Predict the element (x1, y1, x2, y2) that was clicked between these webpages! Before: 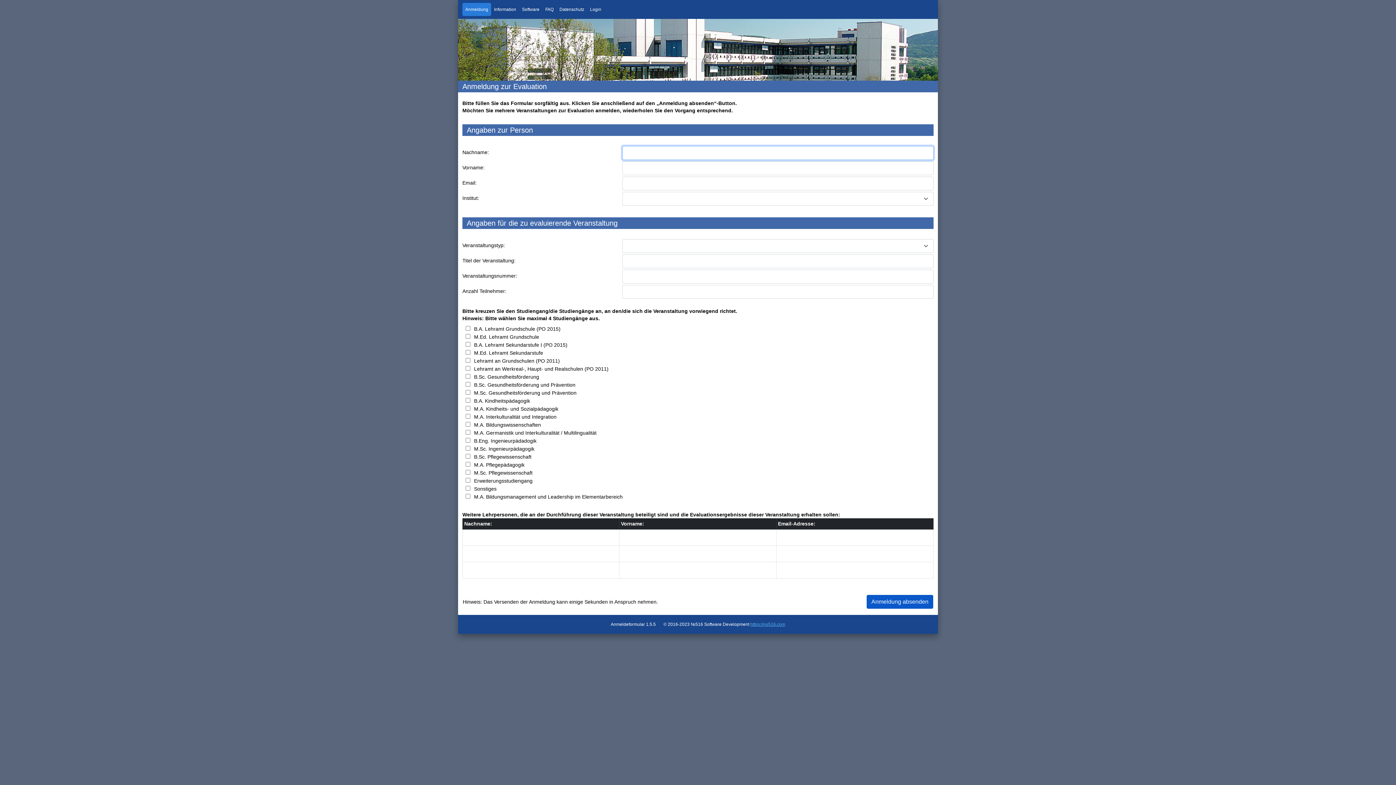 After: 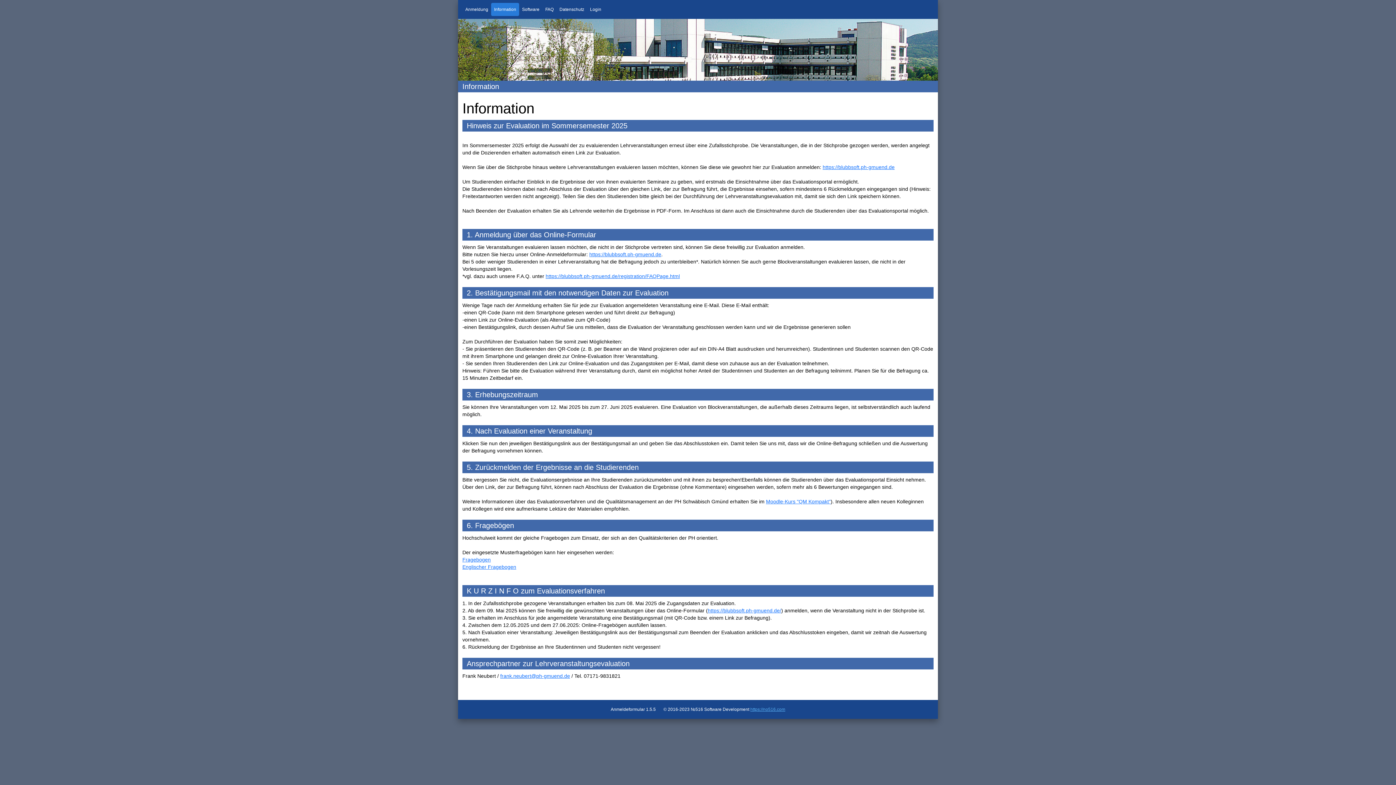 Action: bbox: (491, 2, 519, 16) label: Information